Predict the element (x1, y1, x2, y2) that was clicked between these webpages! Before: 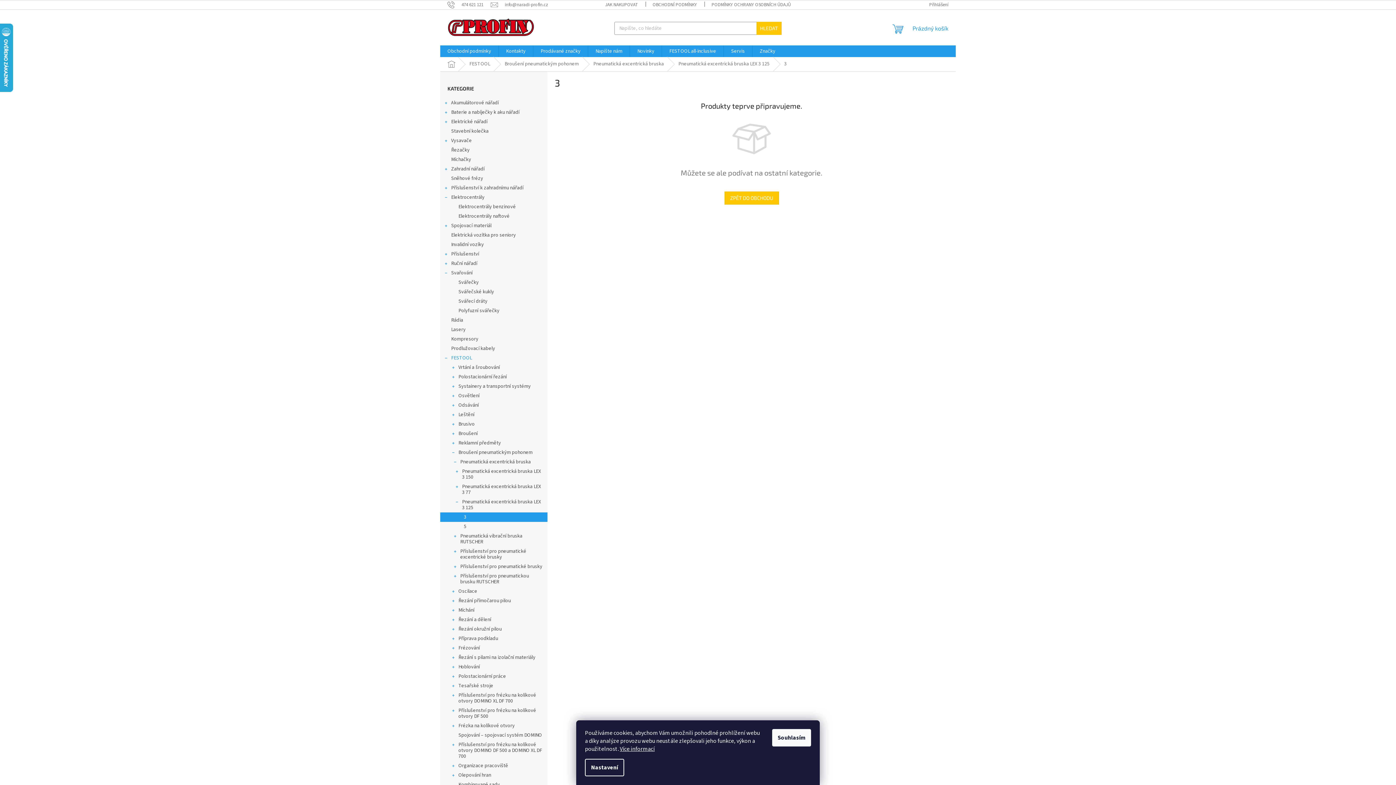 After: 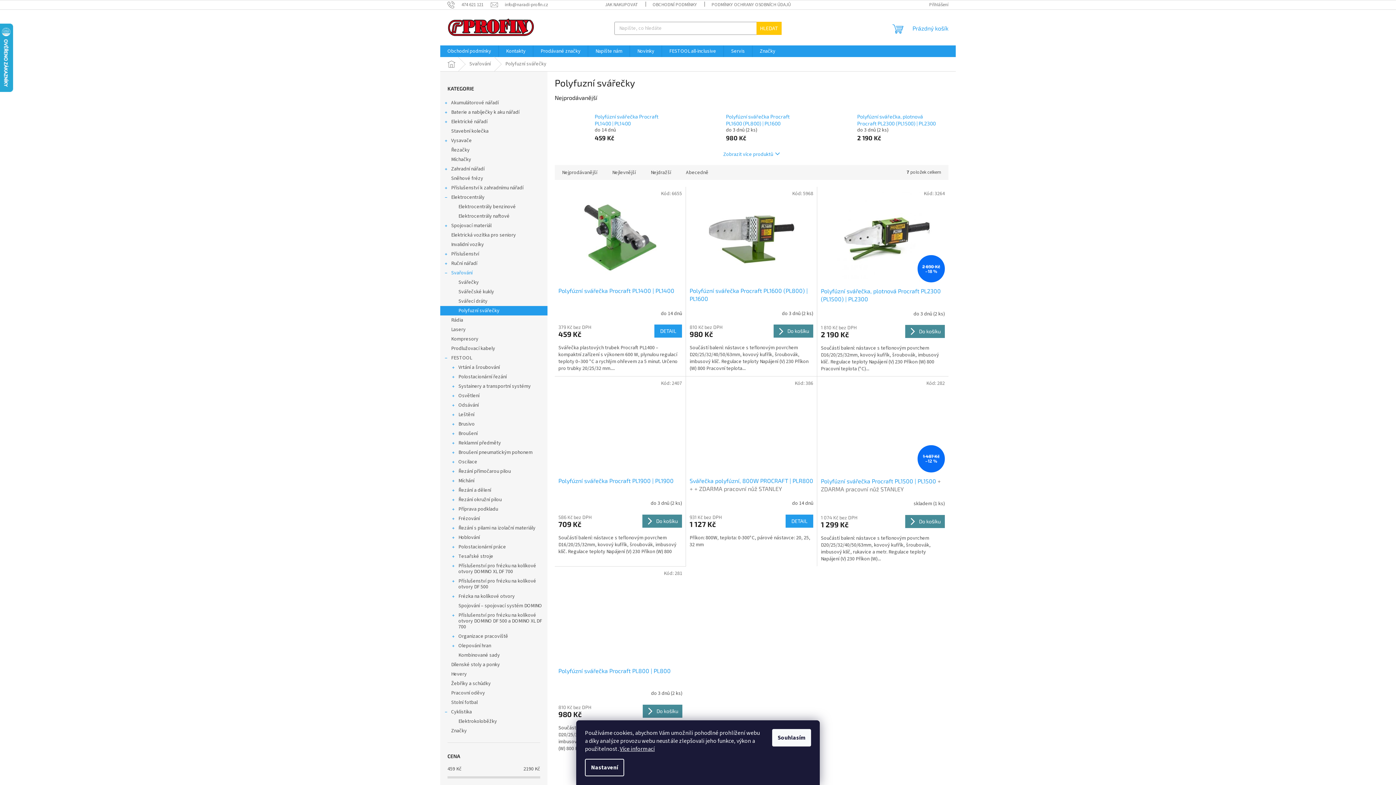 Action: label: Polyfuzní svářečky bbox: (440, 306, 547, 315)